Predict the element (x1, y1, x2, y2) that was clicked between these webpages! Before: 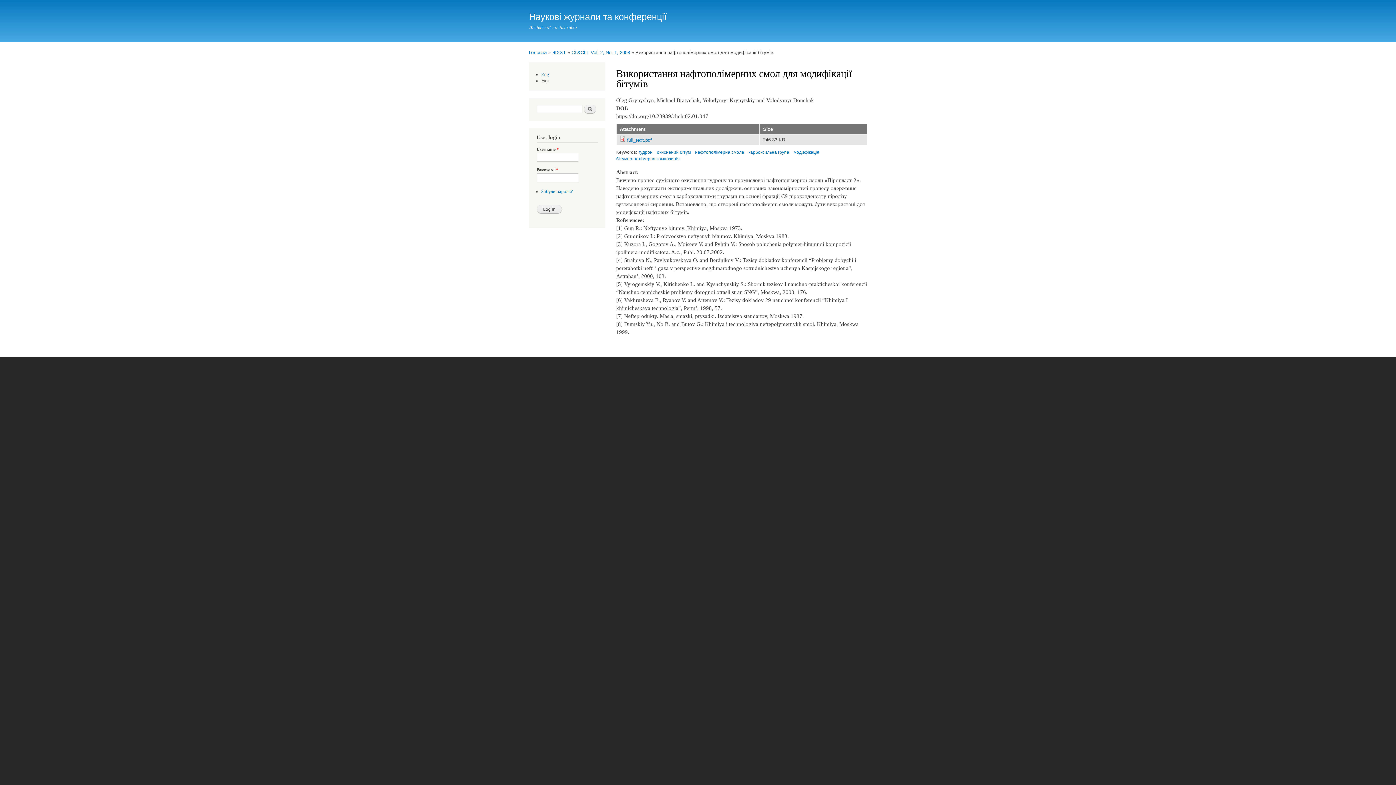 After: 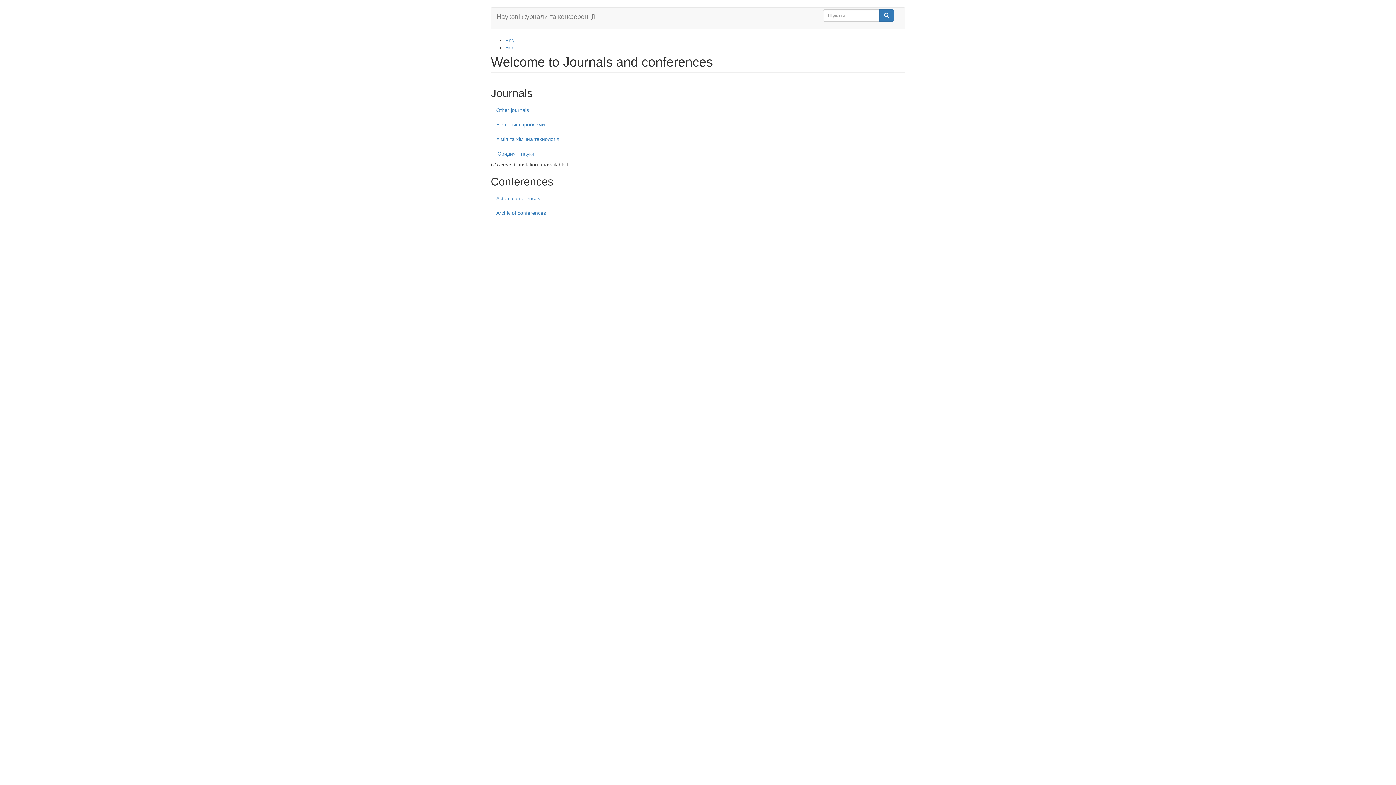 Action: label: Наукові журнали та конференції bbox: (529, 11, 666, 21)